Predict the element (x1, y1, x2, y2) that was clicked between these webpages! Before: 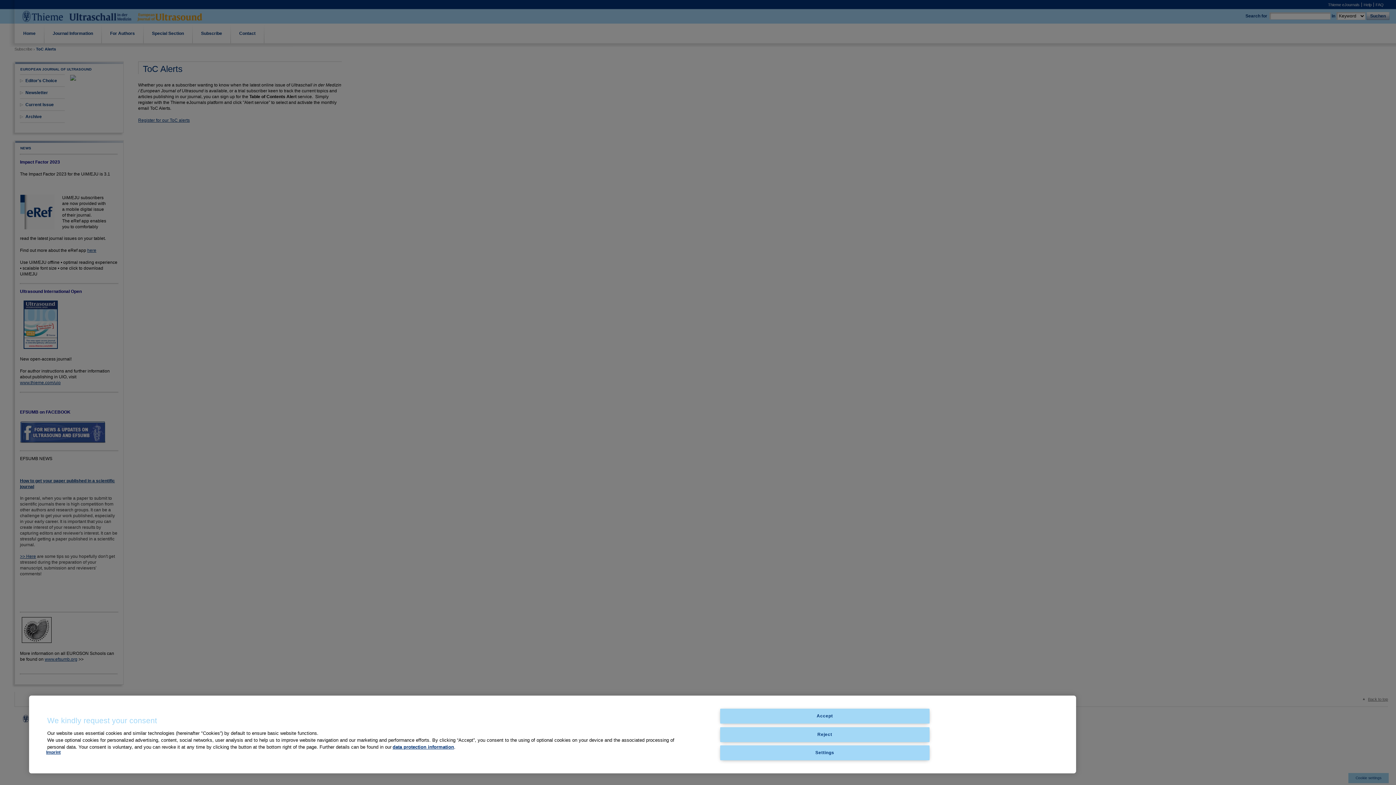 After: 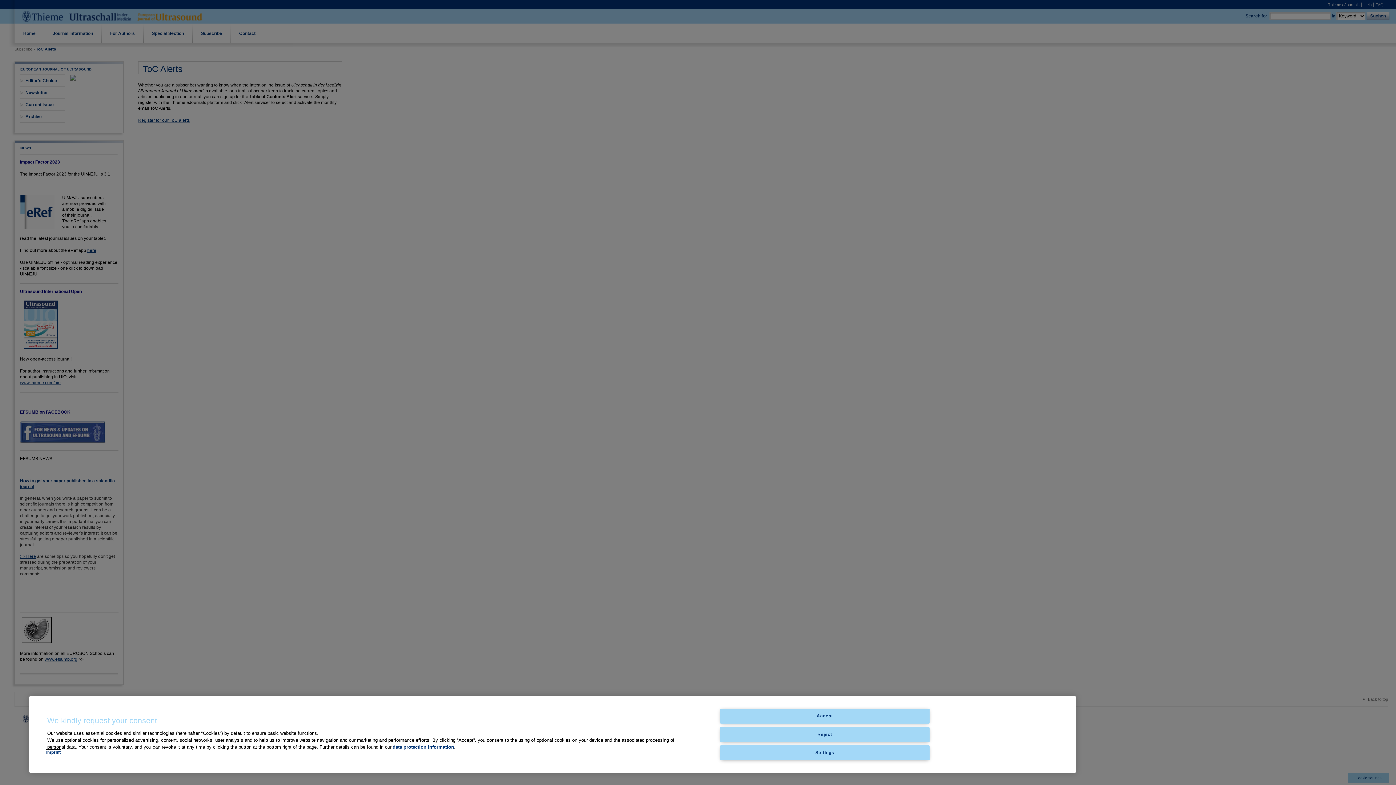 Action: label: Imprint bbox: (46, 750, 60, 755)